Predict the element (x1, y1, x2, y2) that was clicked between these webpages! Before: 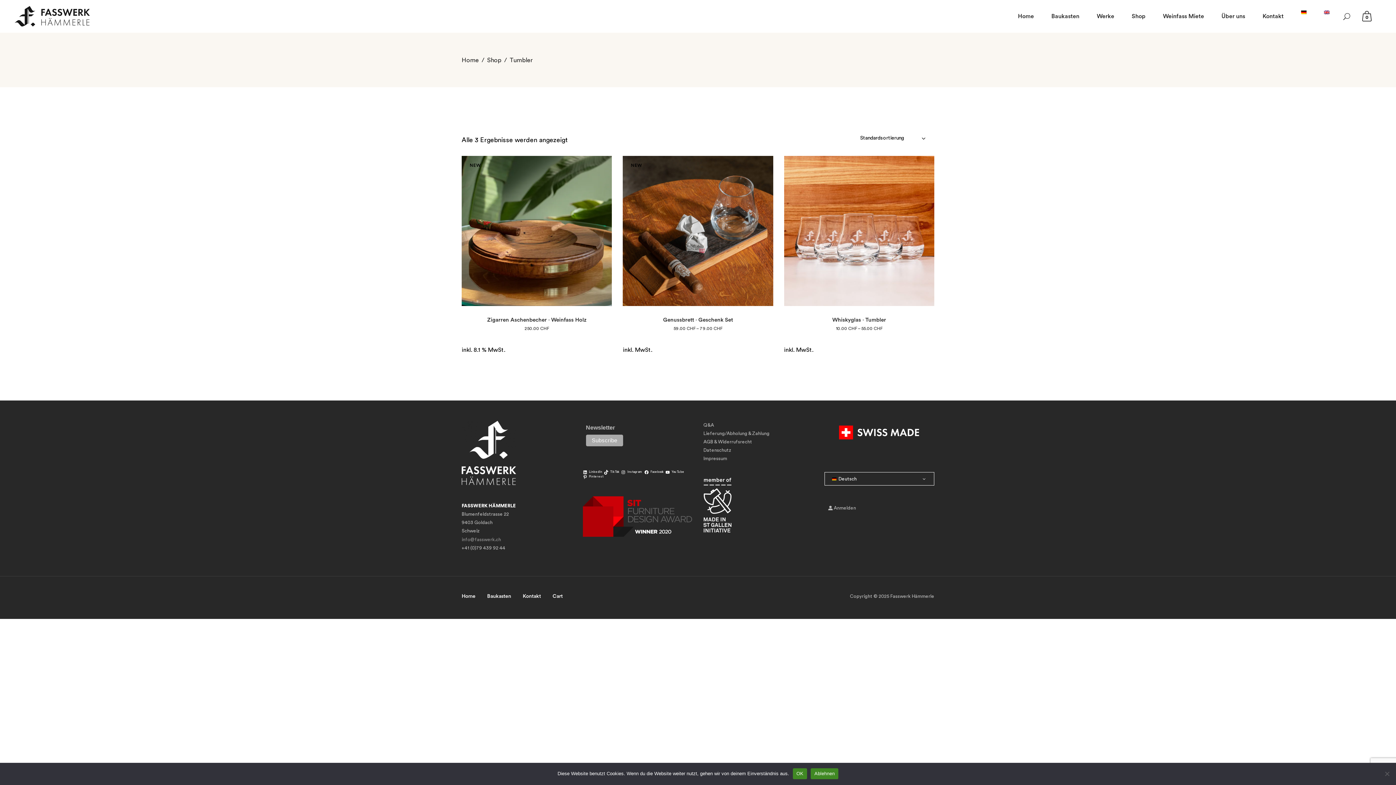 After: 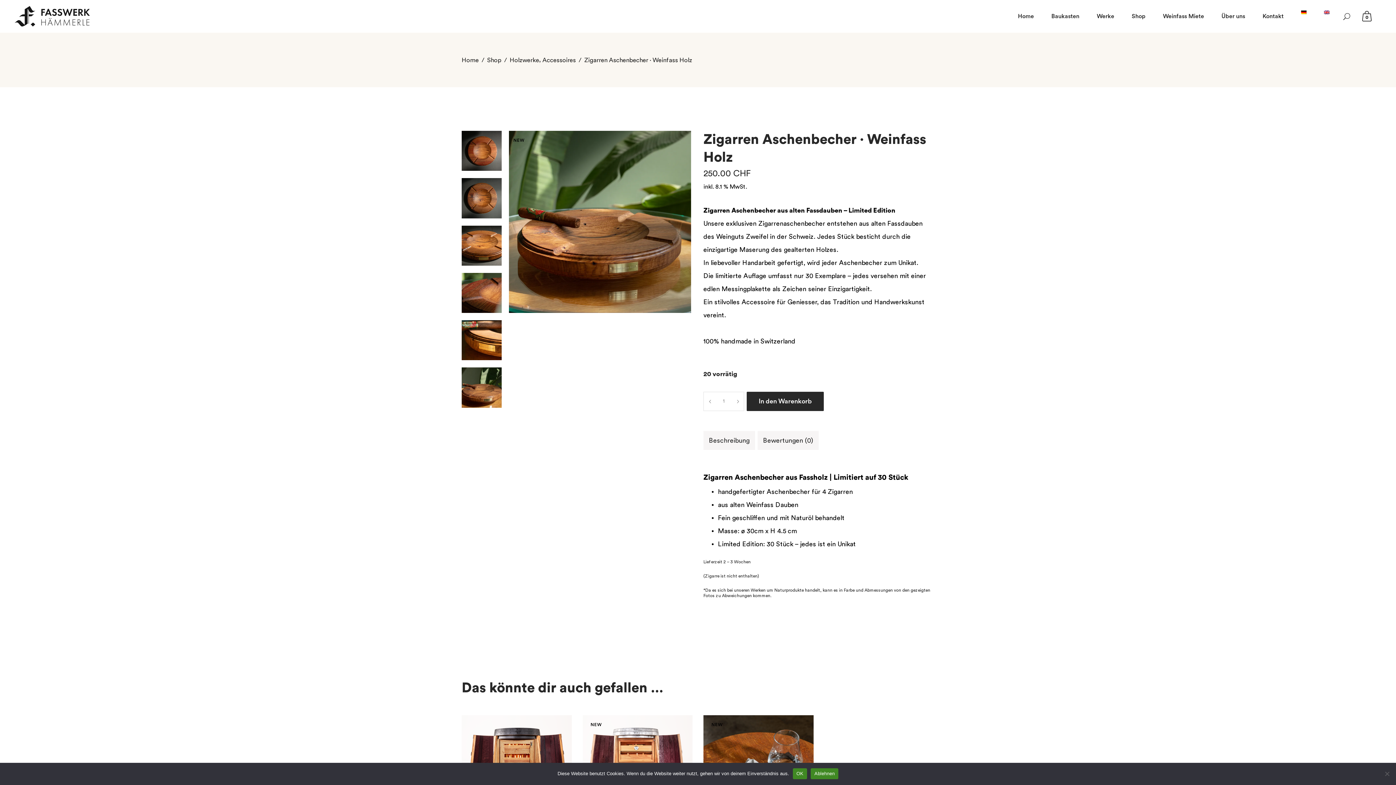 Action: label: Zigarren Aschenbecher · Weinfass Holz bbox: (487, 317, 586, 323)